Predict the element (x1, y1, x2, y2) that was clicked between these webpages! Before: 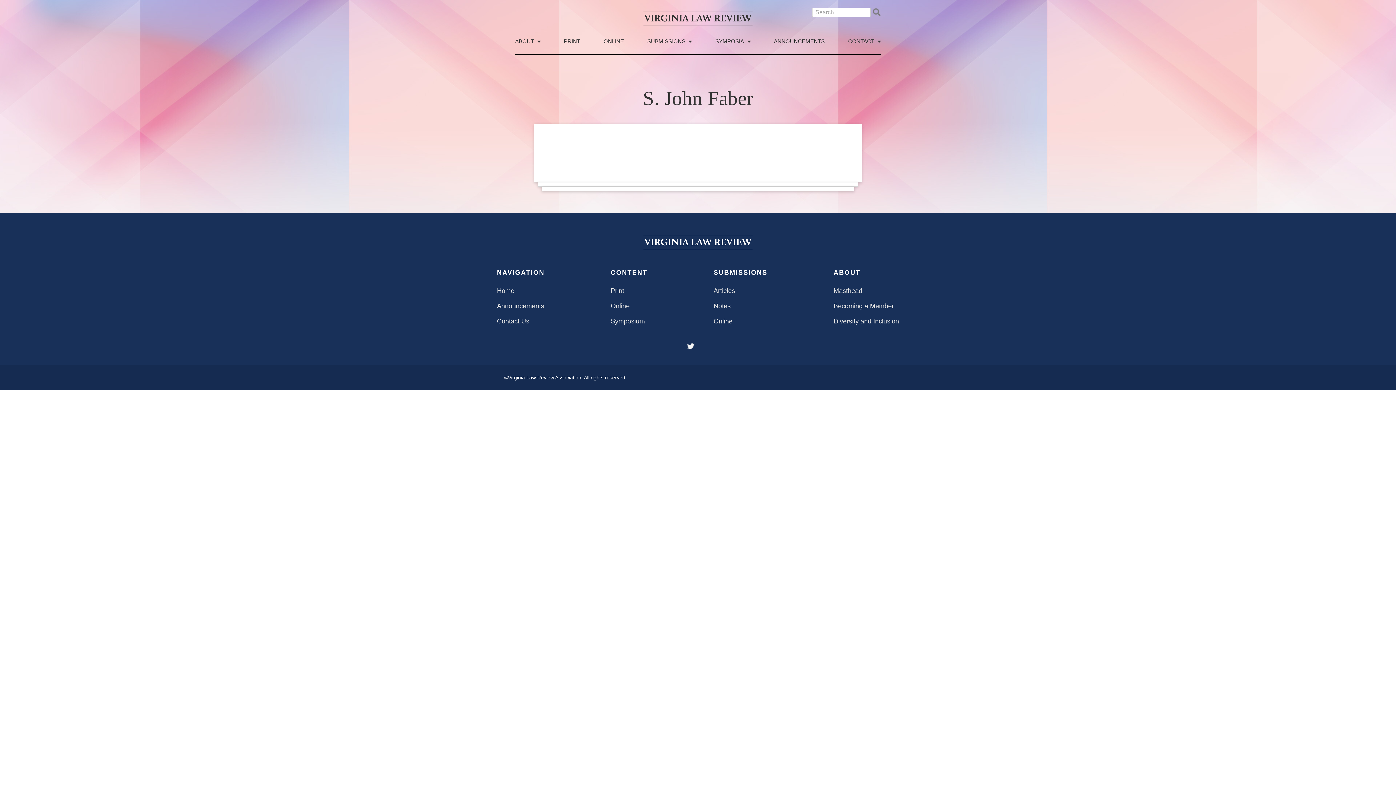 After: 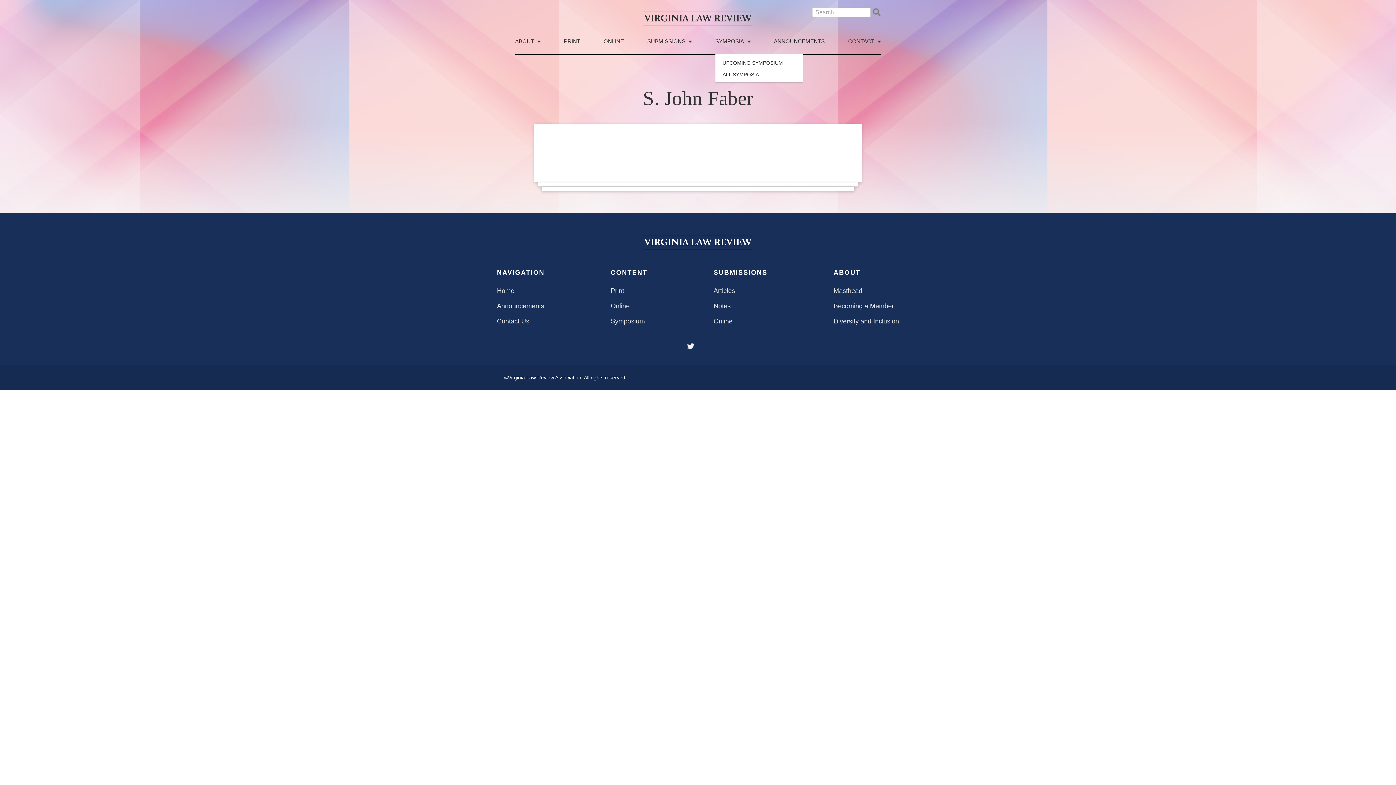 Action: label: SYMPOSIA bbox: (715, 38, 750, 54)